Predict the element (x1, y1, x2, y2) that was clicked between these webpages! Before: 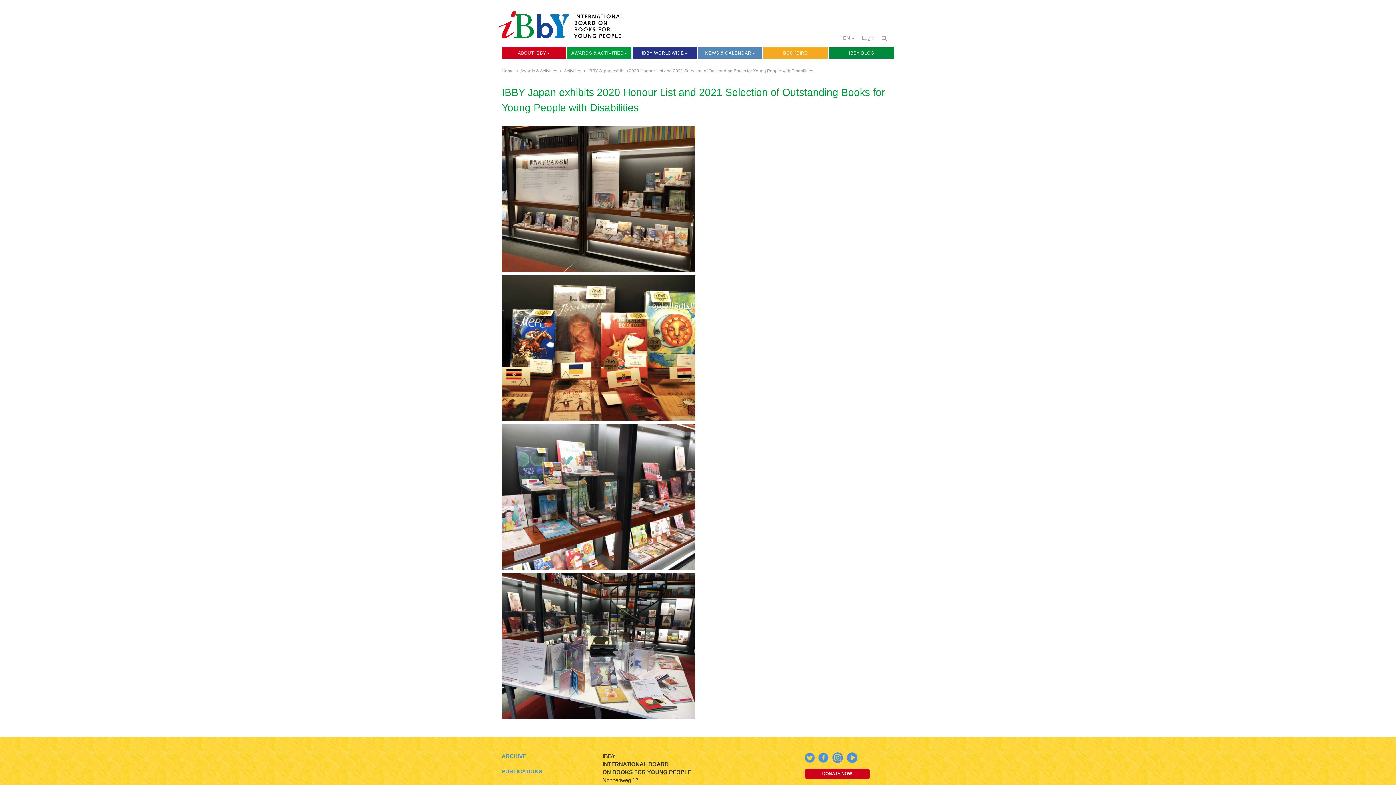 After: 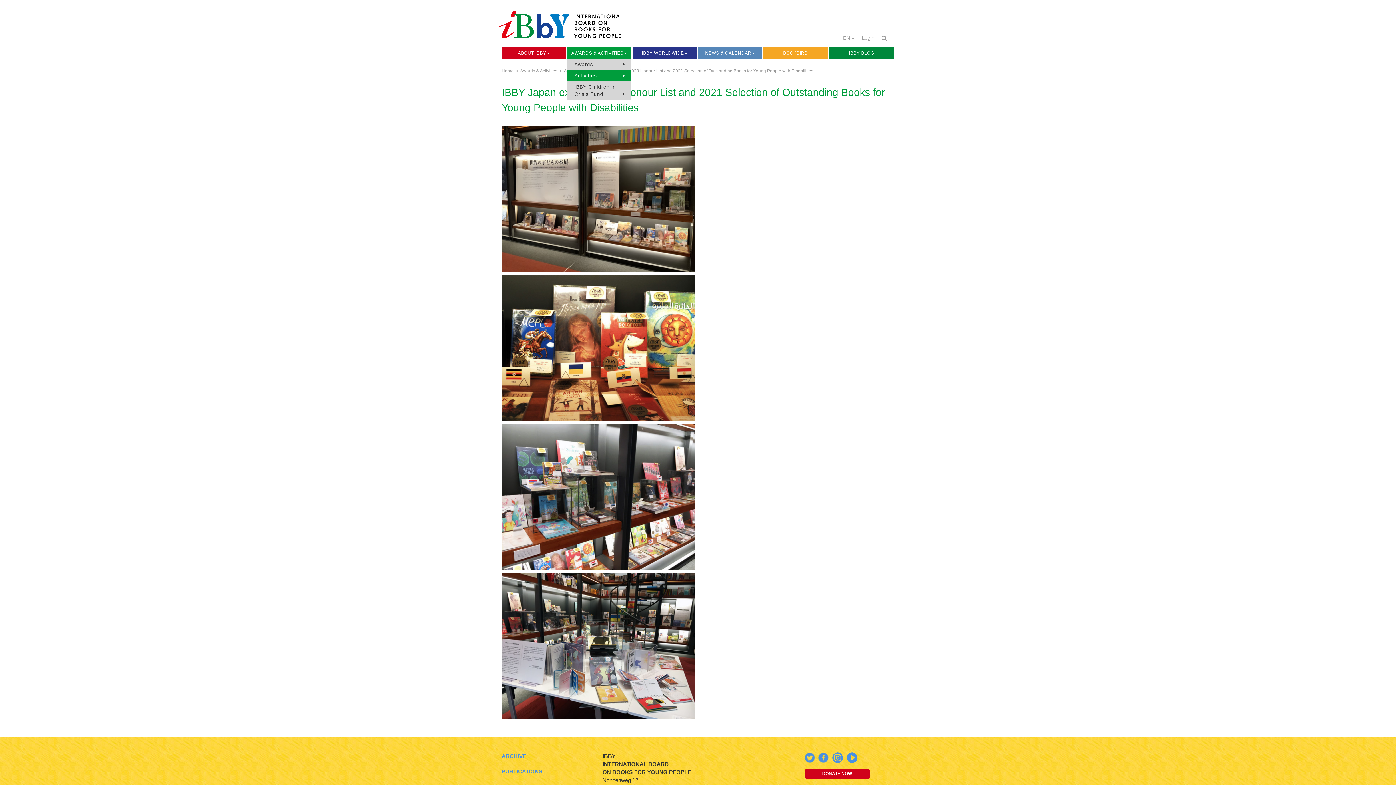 Action: label: AWARDS & ACTIVITIES bbox: (567, 47, 631, 58)